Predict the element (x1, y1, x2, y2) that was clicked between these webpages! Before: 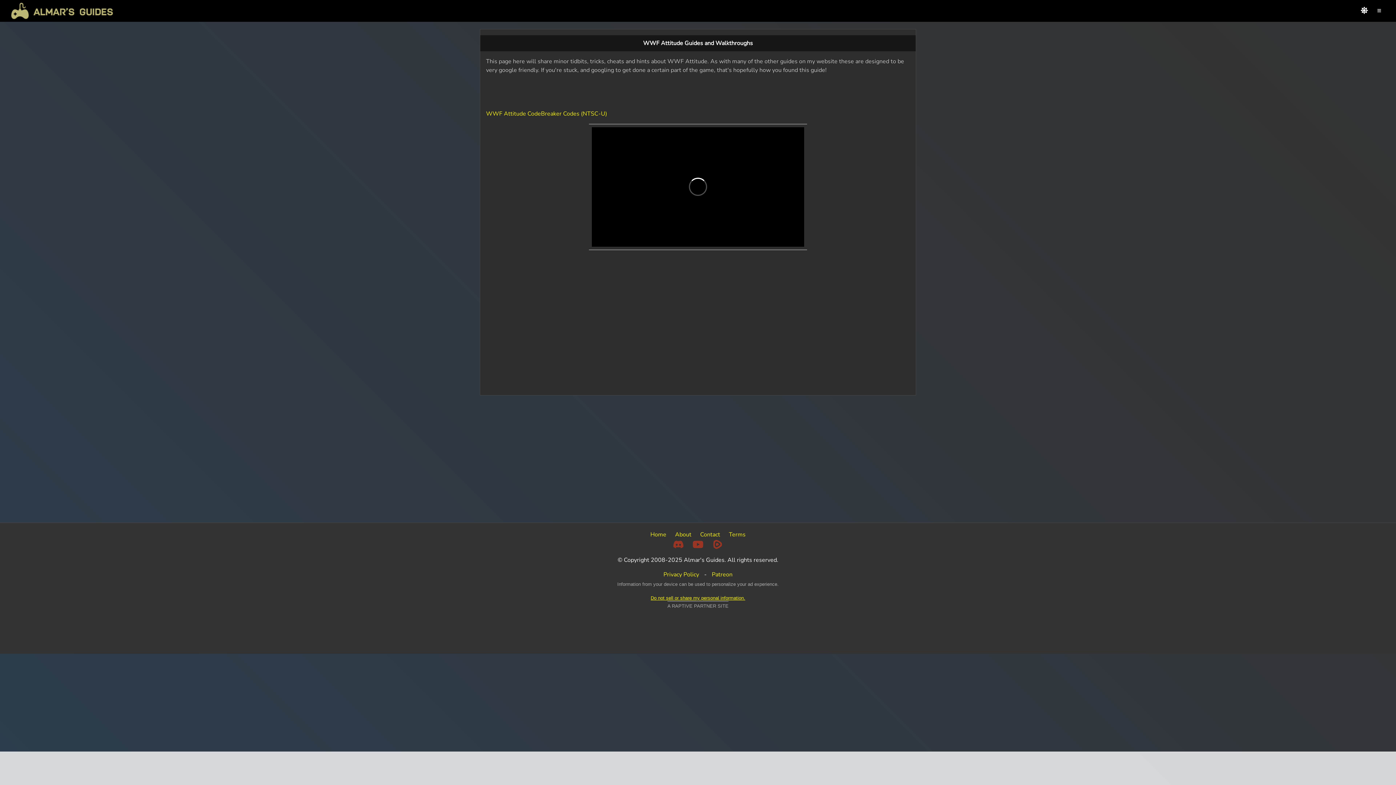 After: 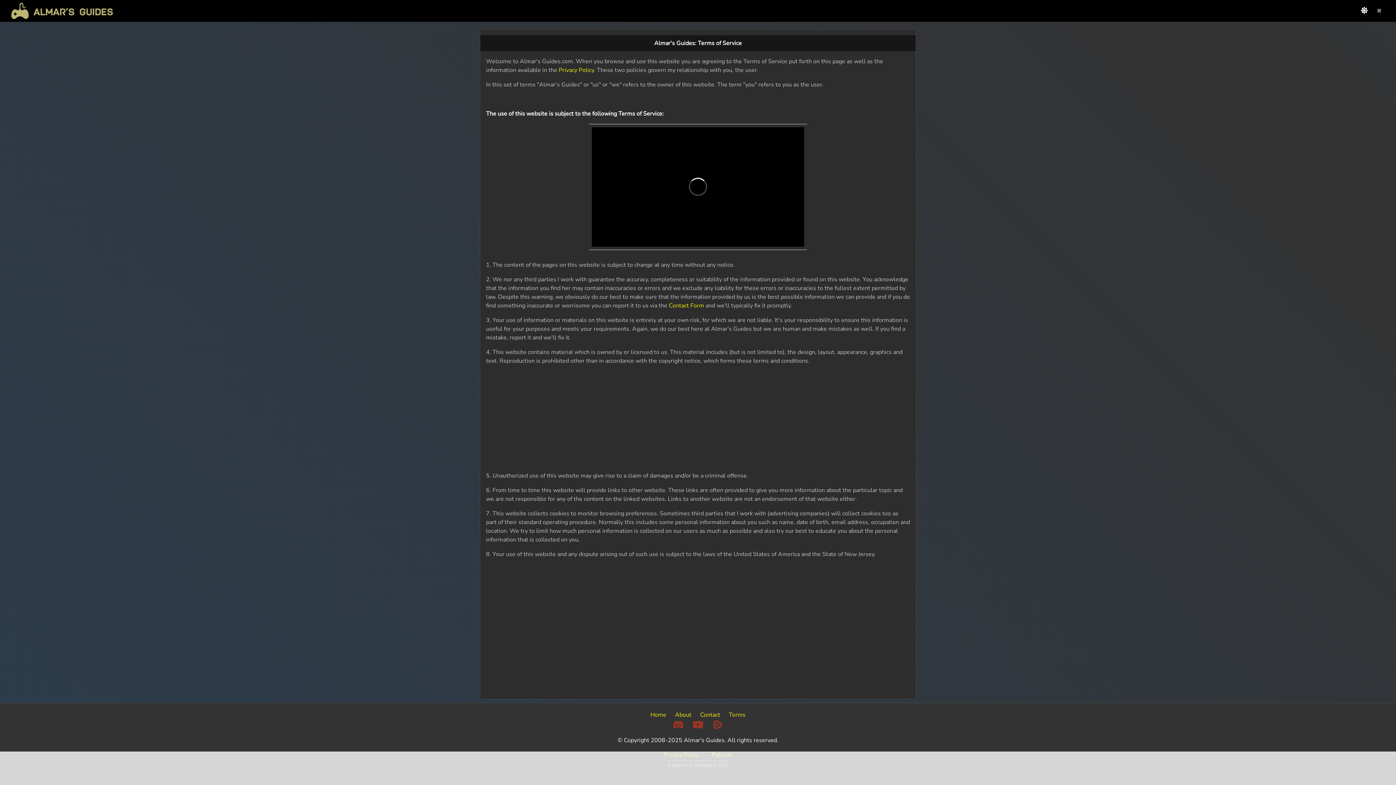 Action: label: Terms bbox: (729, 530, 745, 538)